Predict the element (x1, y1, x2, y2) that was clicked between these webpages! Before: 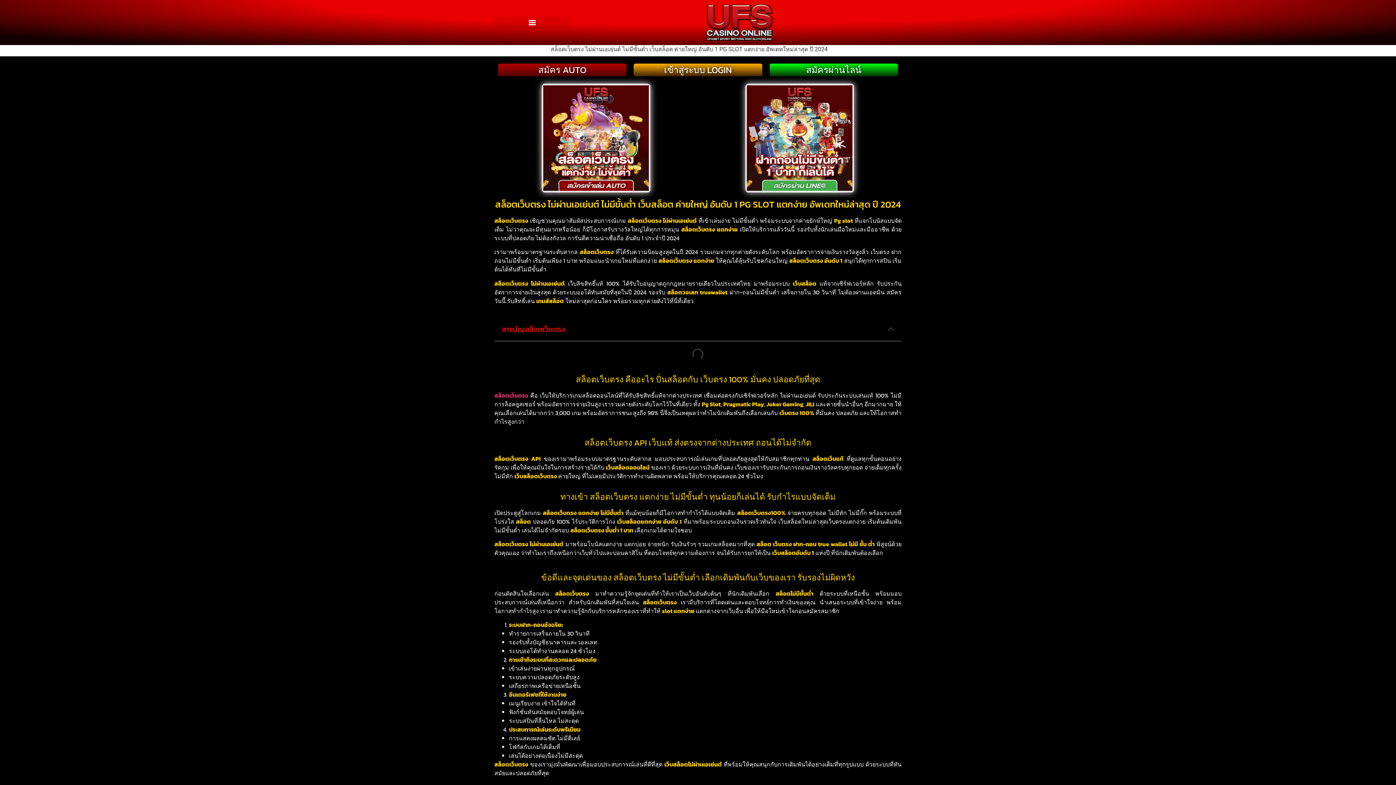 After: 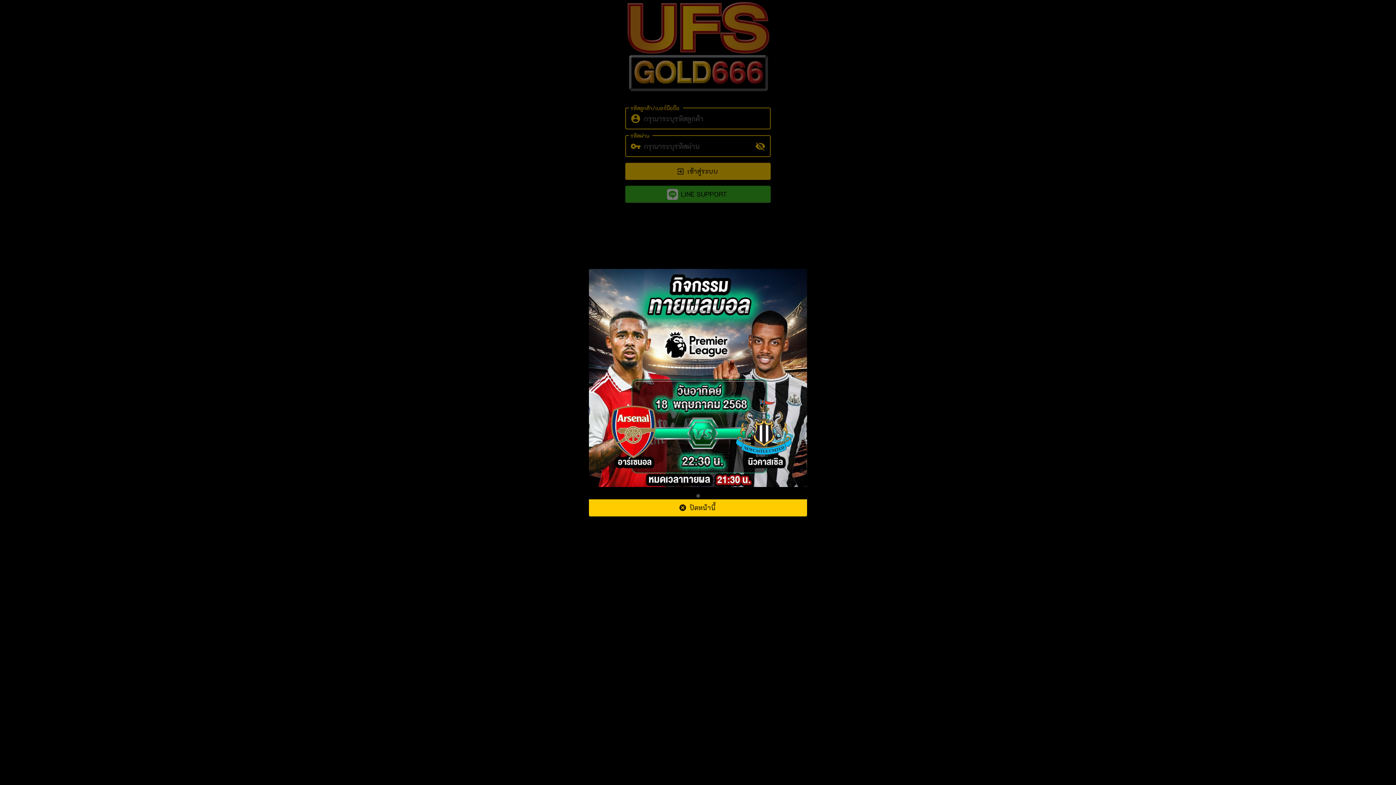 Action: label: เข้าสู่ระบบ LOGIN bbox: (664, 62, 732, 76)